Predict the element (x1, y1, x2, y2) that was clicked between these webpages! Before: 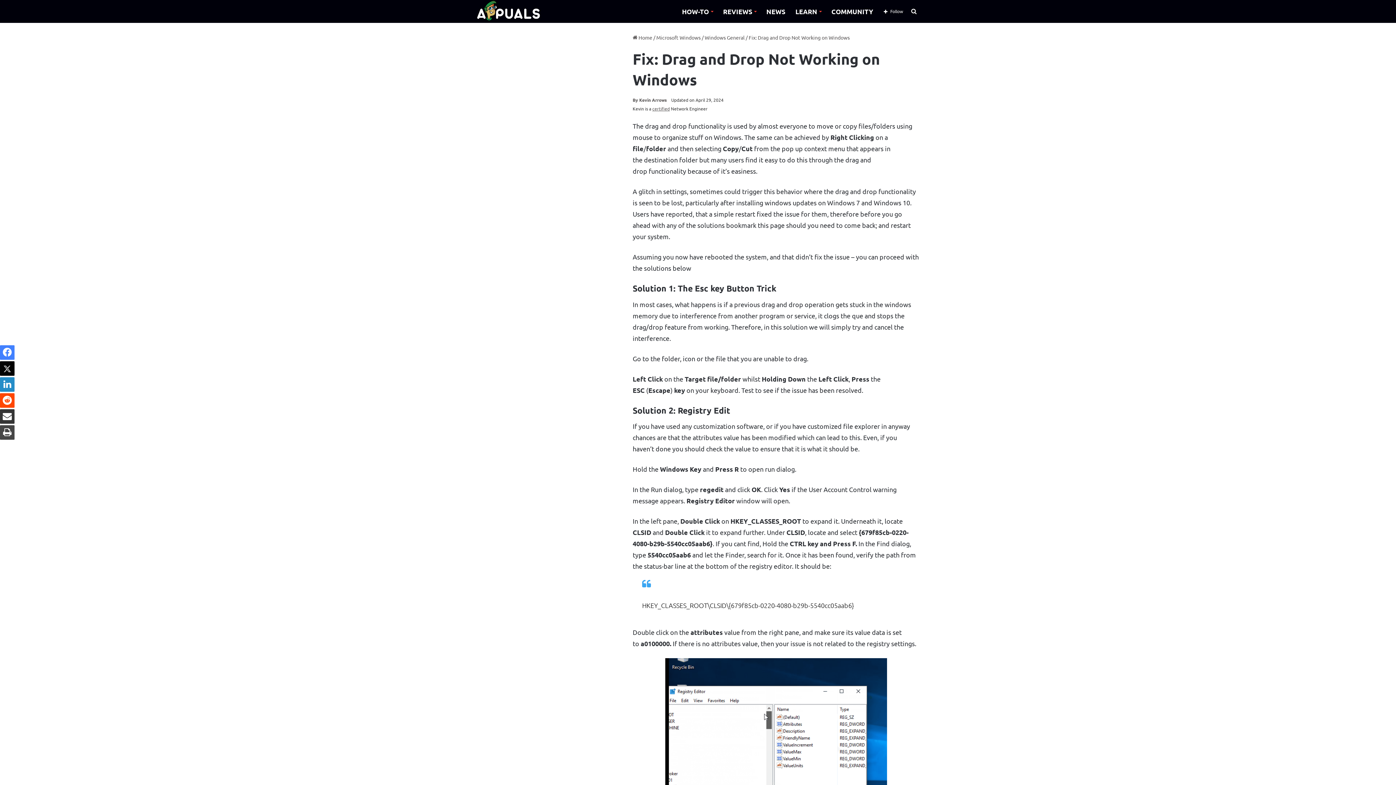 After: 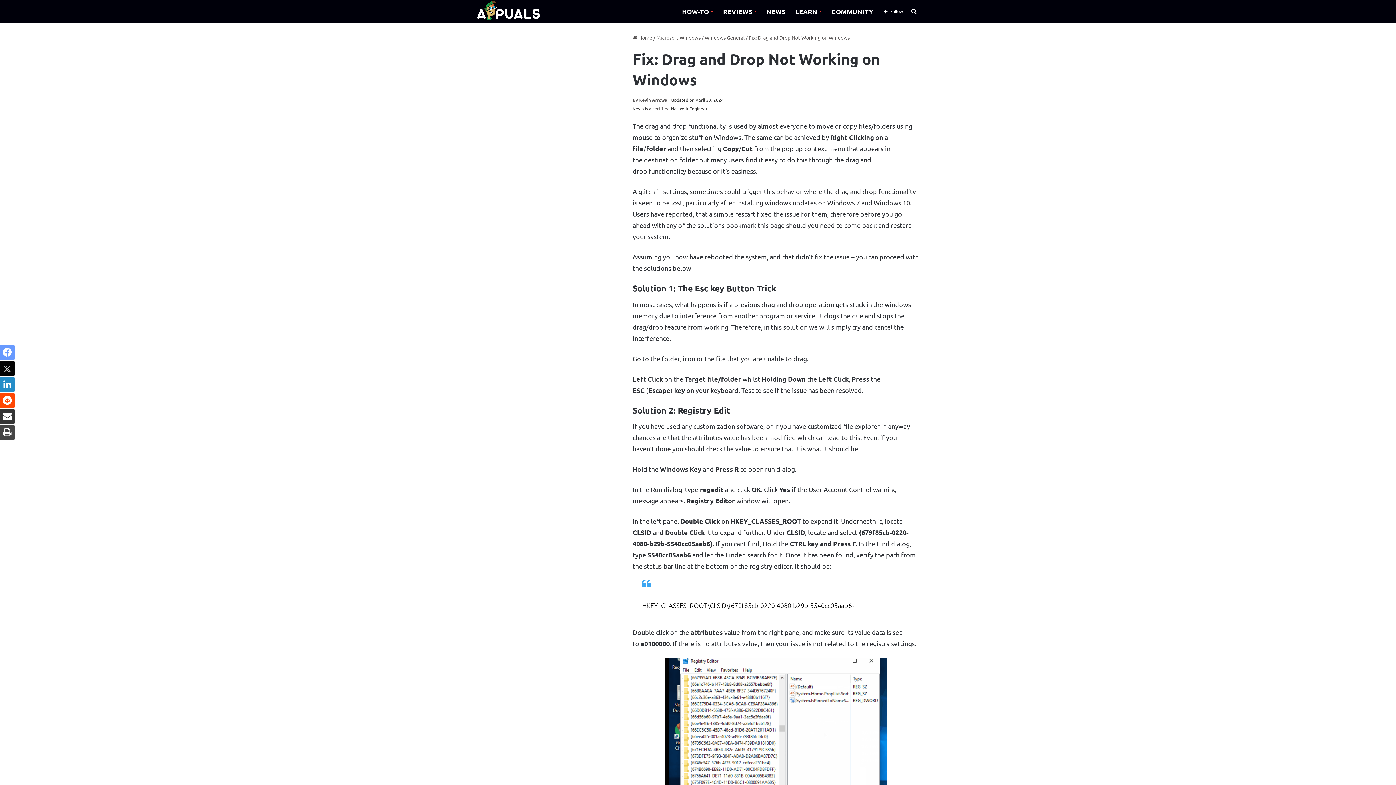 Action: bbox: (0, 345, 14, 360) label: Facebook